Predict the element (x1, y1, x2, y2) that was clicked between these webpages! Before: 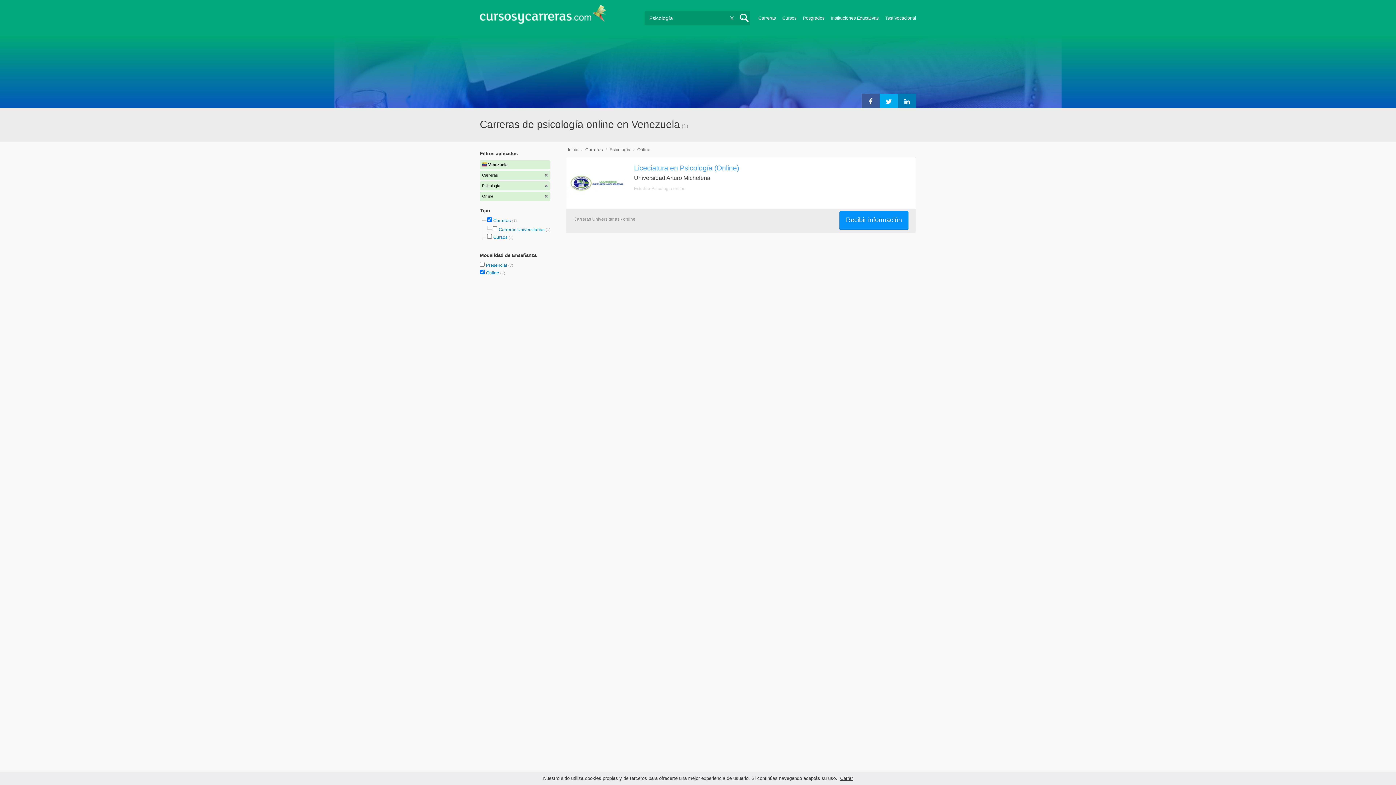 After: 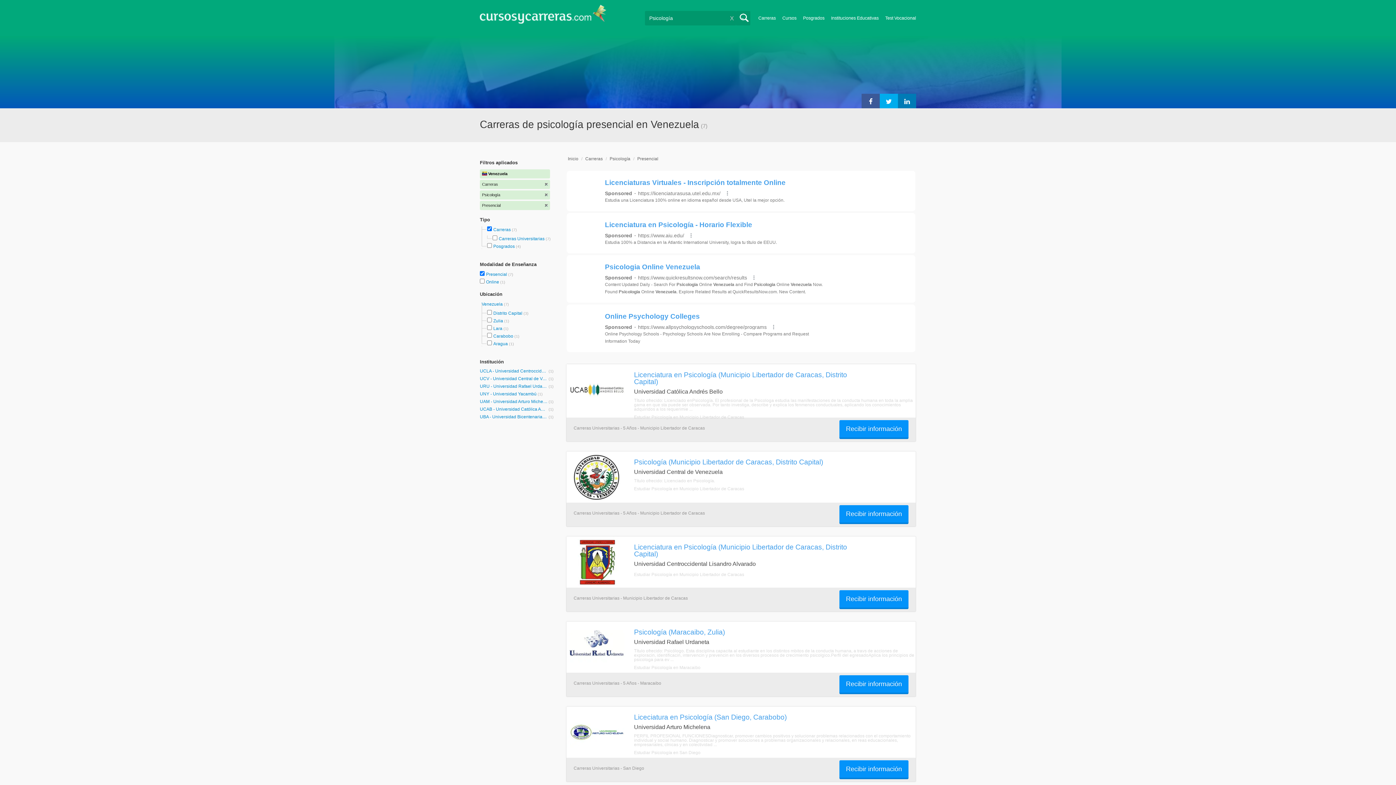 Action: label: Presencial  bbox: (486, 262, 508, 268)